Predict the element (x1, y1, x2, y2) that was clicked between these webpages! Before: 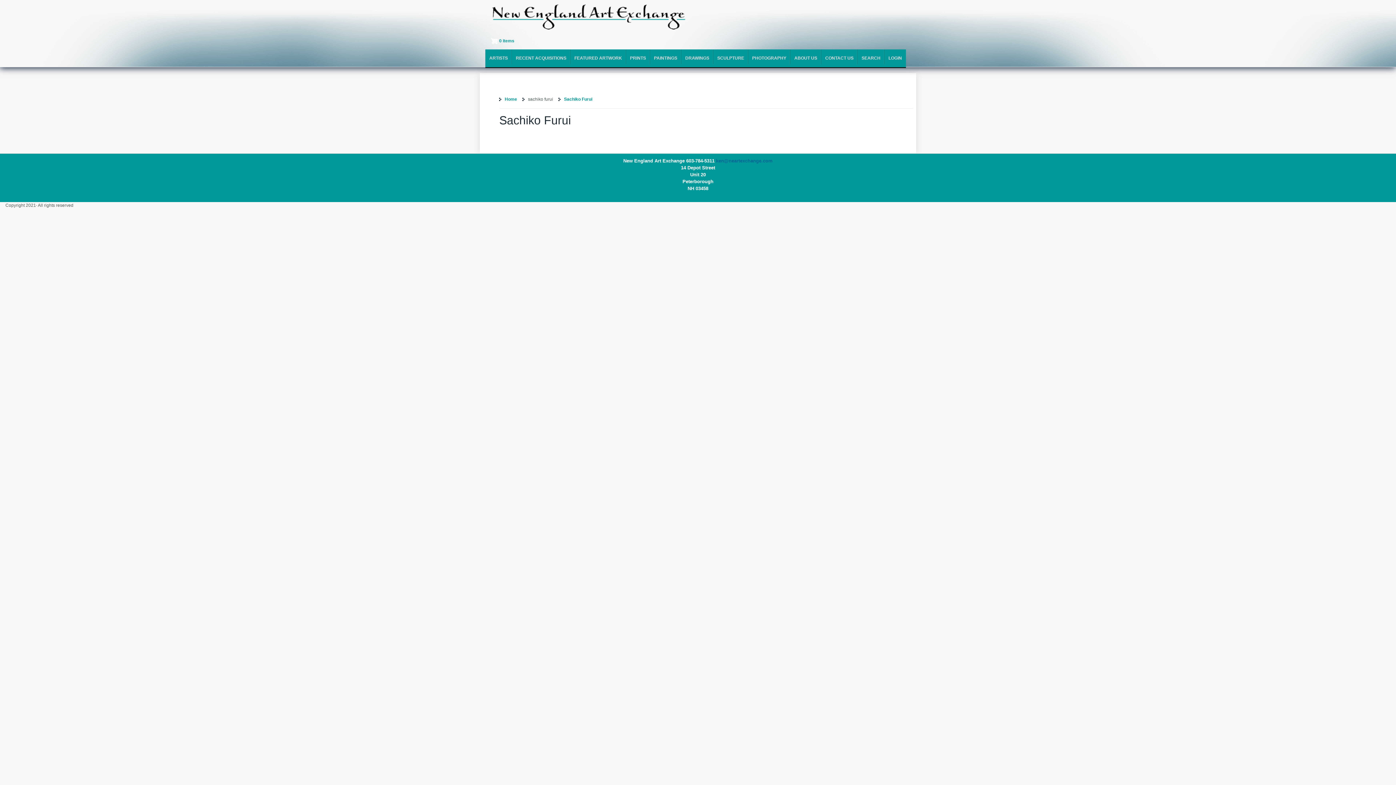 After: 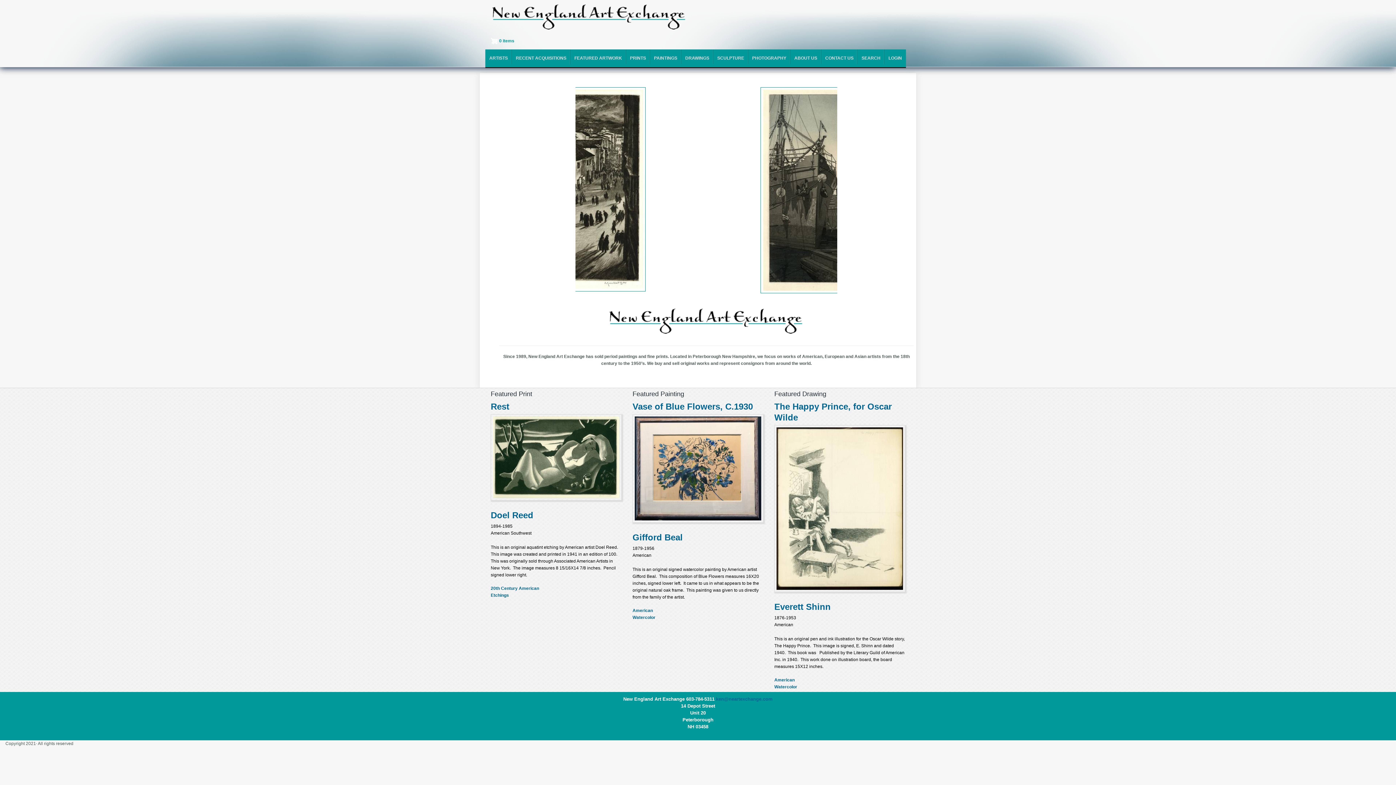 Action: label: Home bbox: (504, 96, 517, 101)